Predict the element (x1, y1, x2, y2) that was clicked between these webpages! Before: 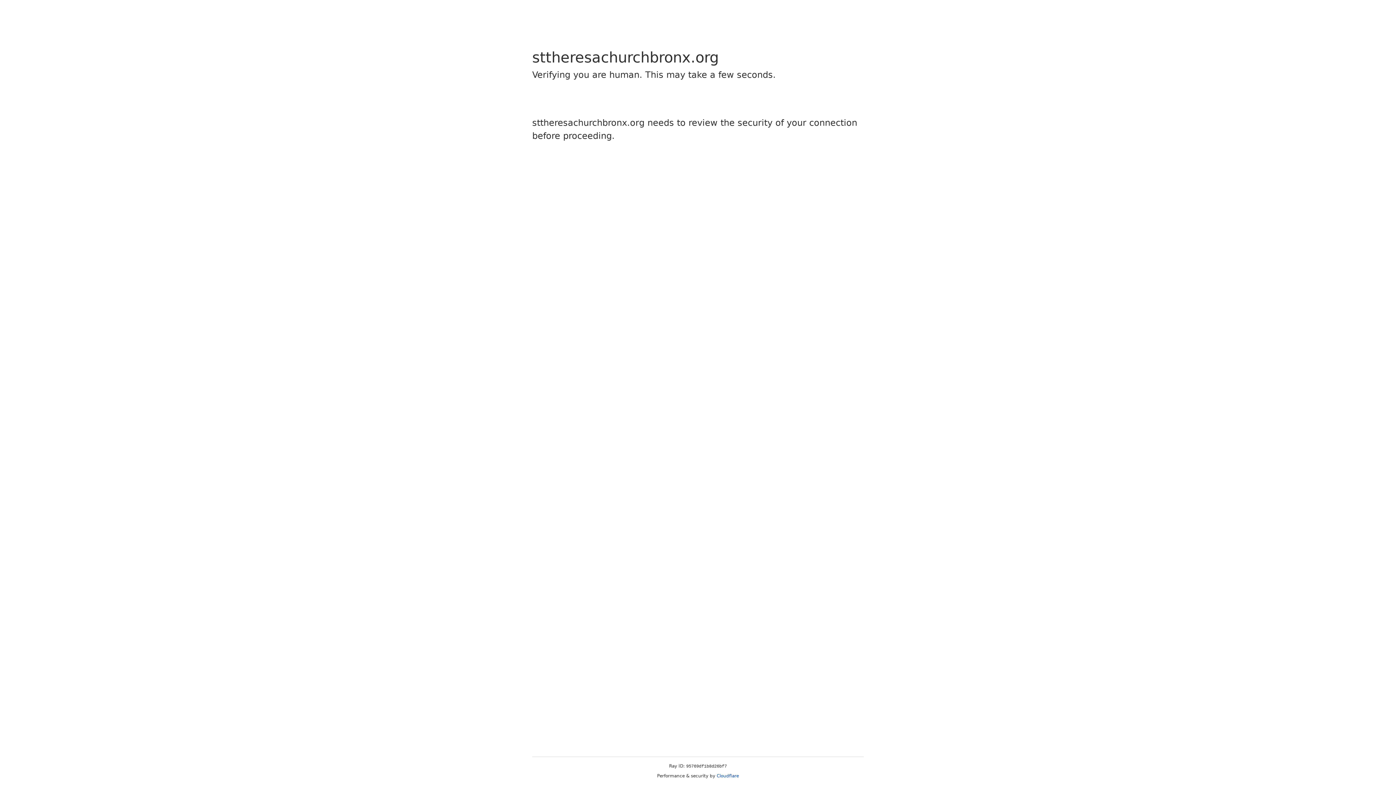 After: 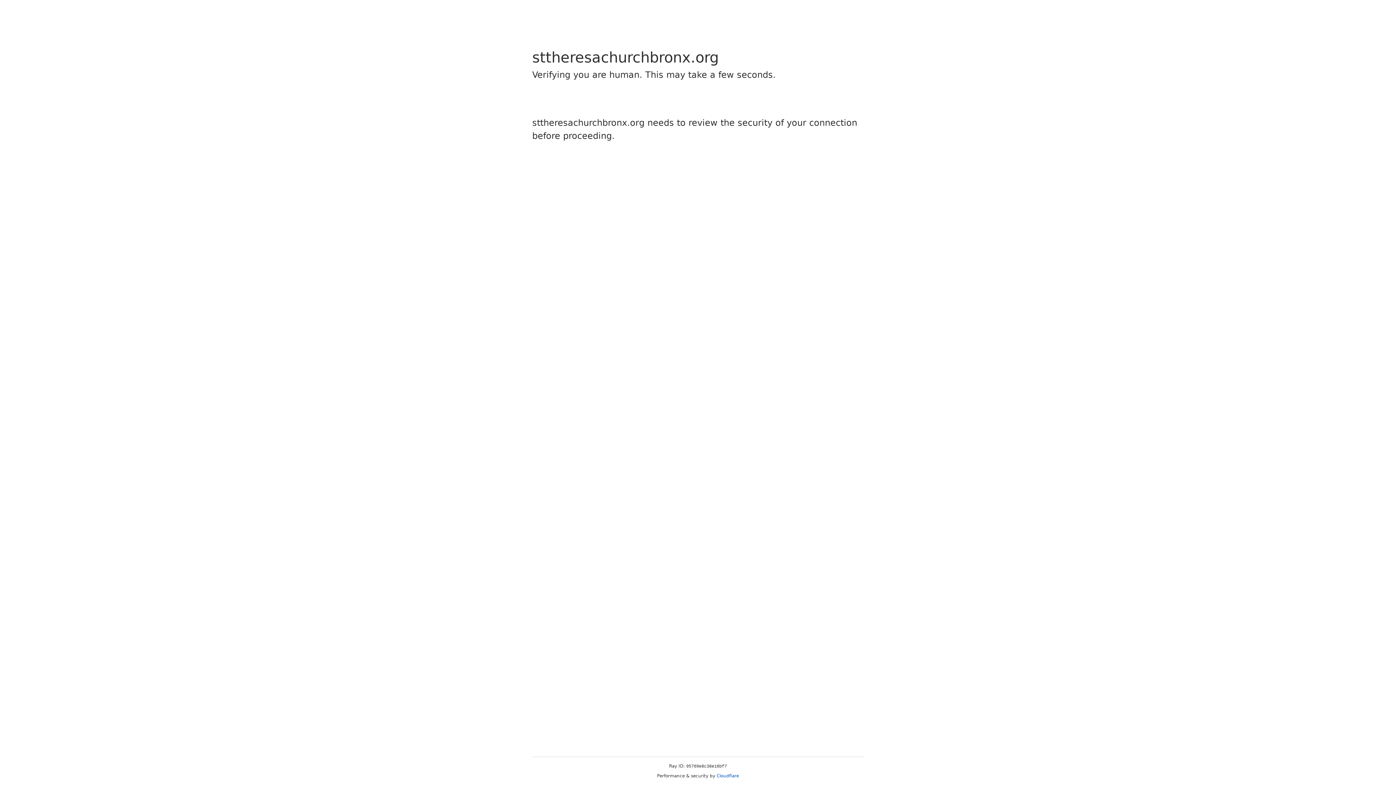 Action: bbox: (716, 773, 739, 778) label: Cloudflare